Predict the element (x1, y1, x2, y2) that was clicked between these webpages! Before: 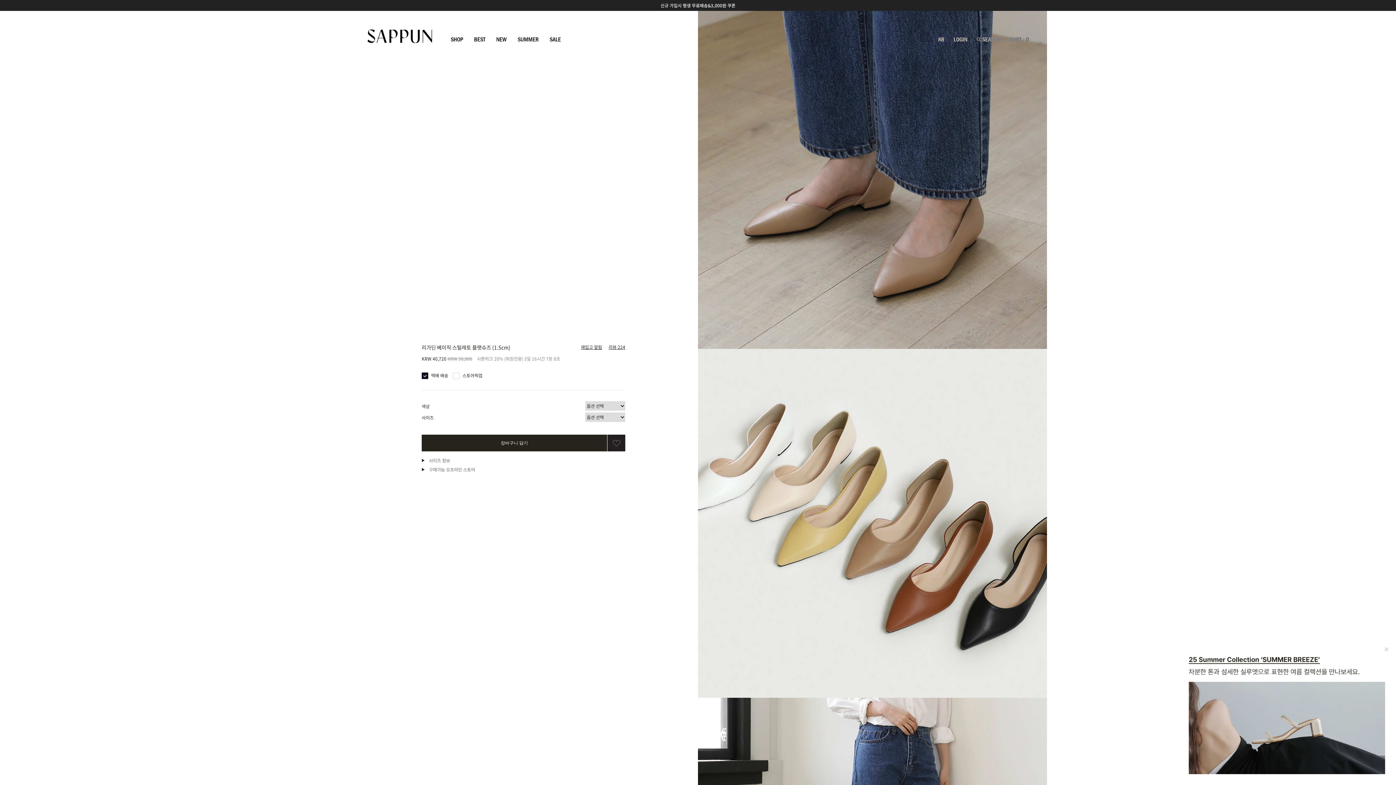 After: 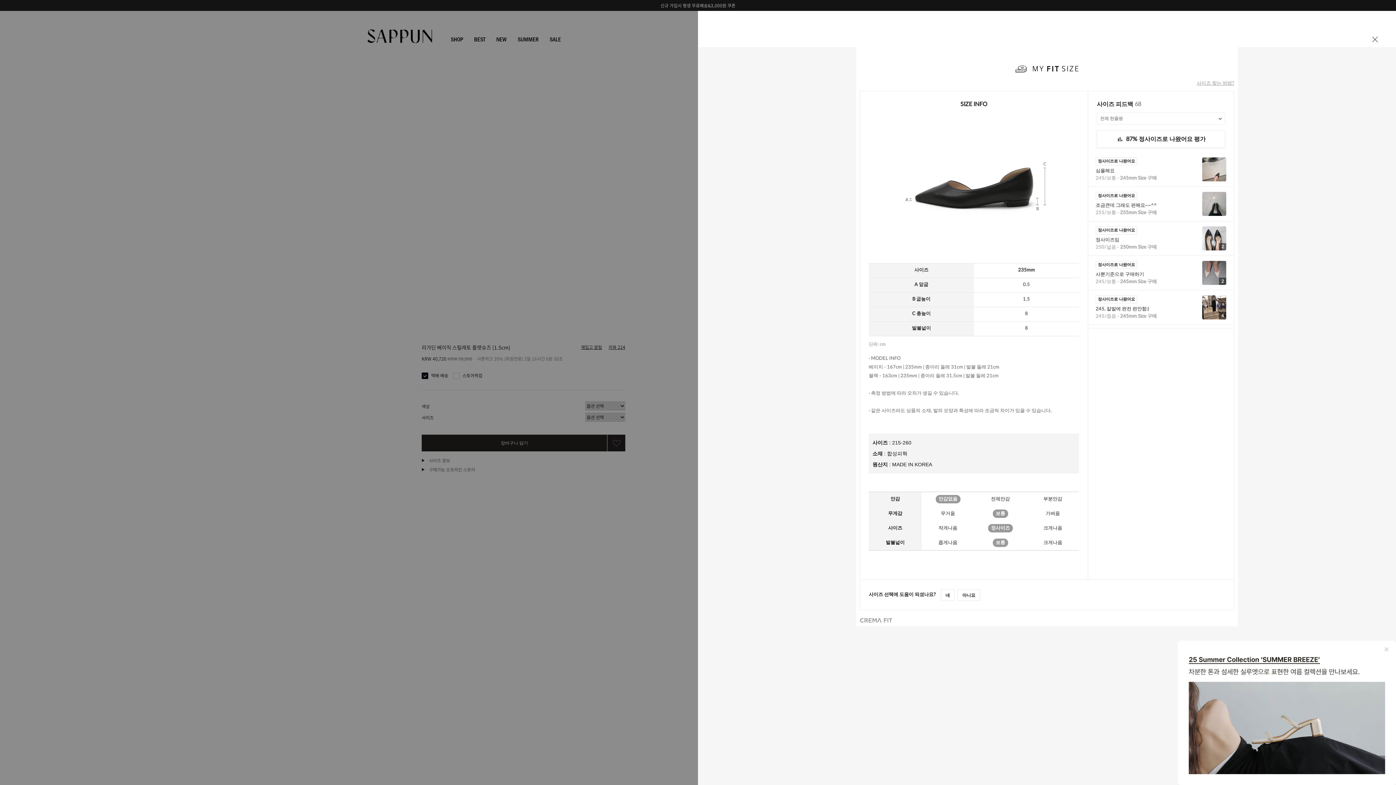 Action: label: 사이즈 정보 bbox: (421, 456, 625, 464)